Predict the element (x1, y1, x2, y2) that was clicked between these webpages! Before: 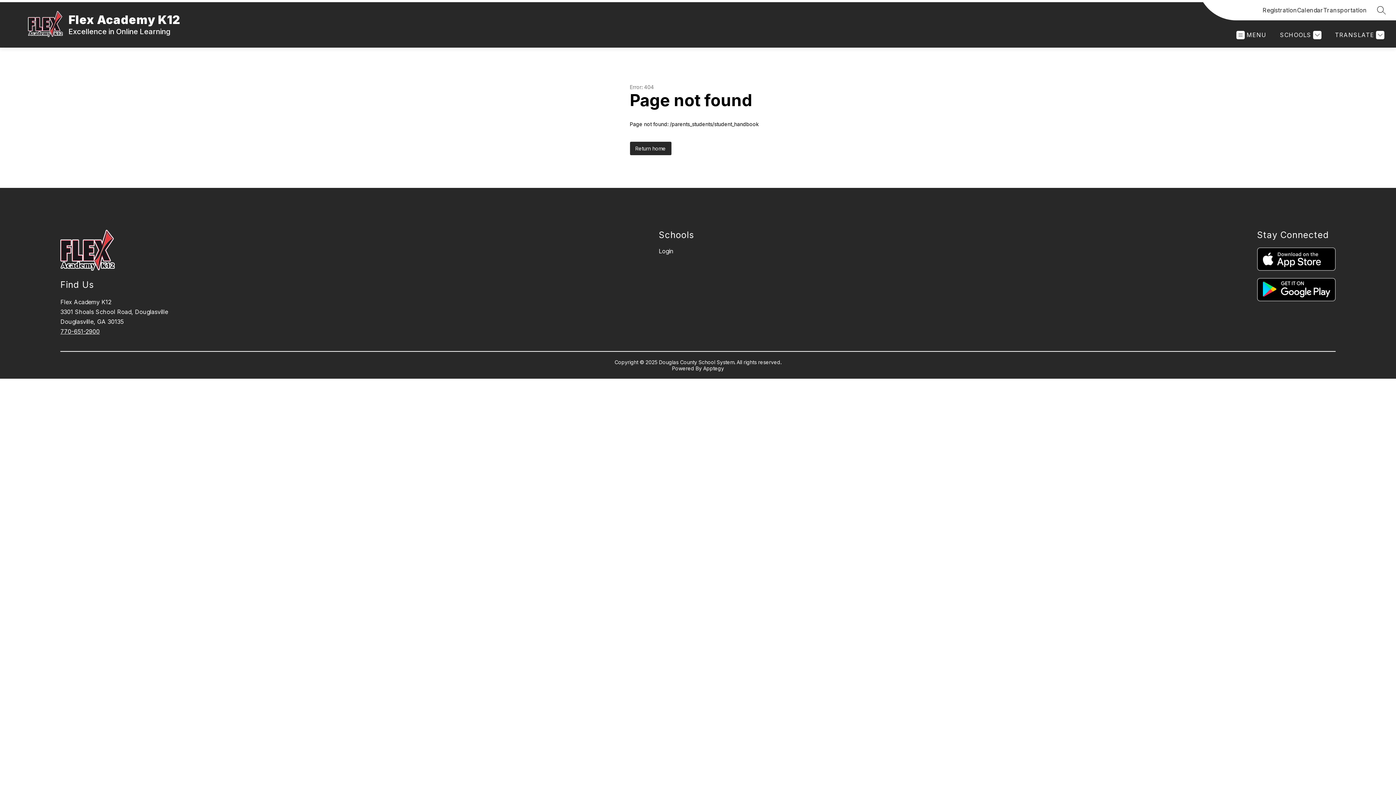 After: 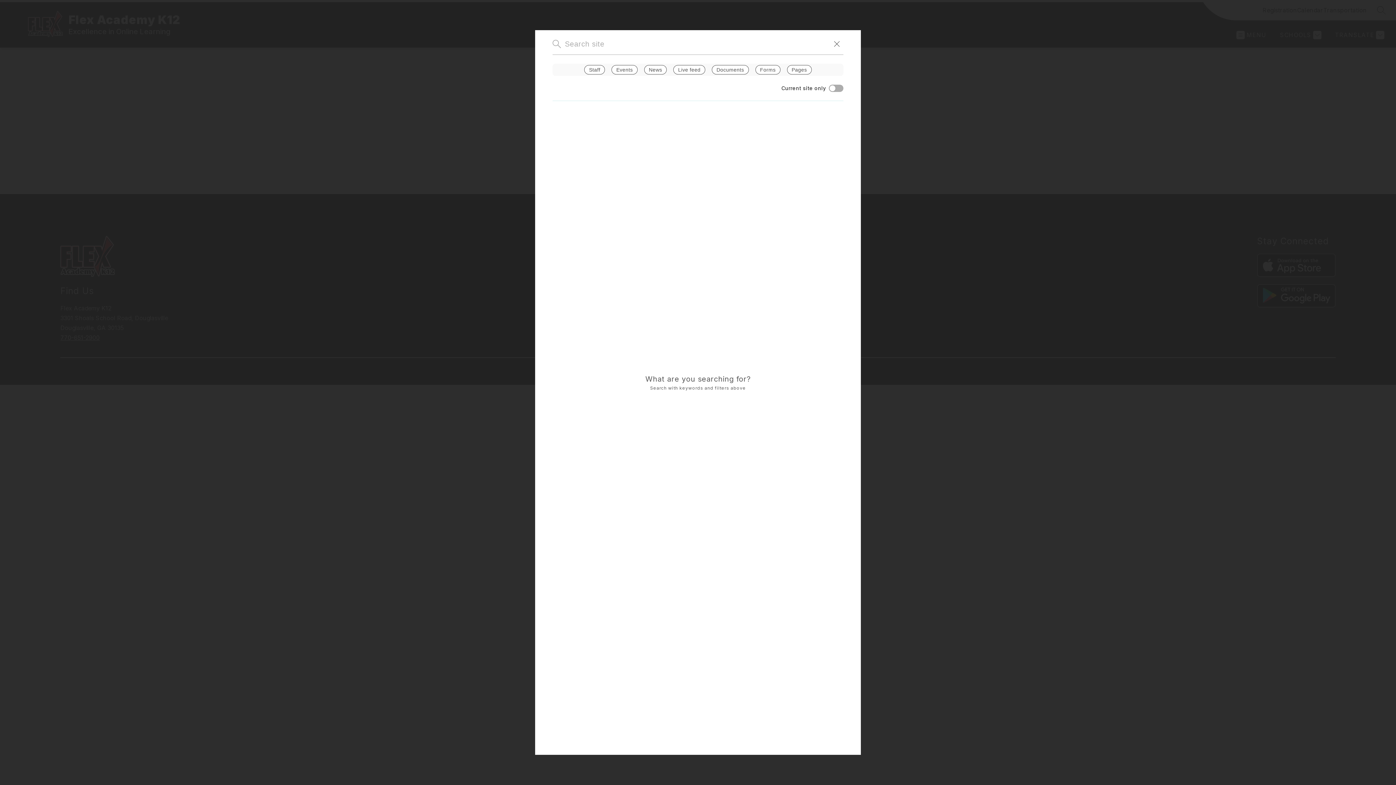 Action: label: SEARCH SITE bbox: (1377, 5, 1386, 14)